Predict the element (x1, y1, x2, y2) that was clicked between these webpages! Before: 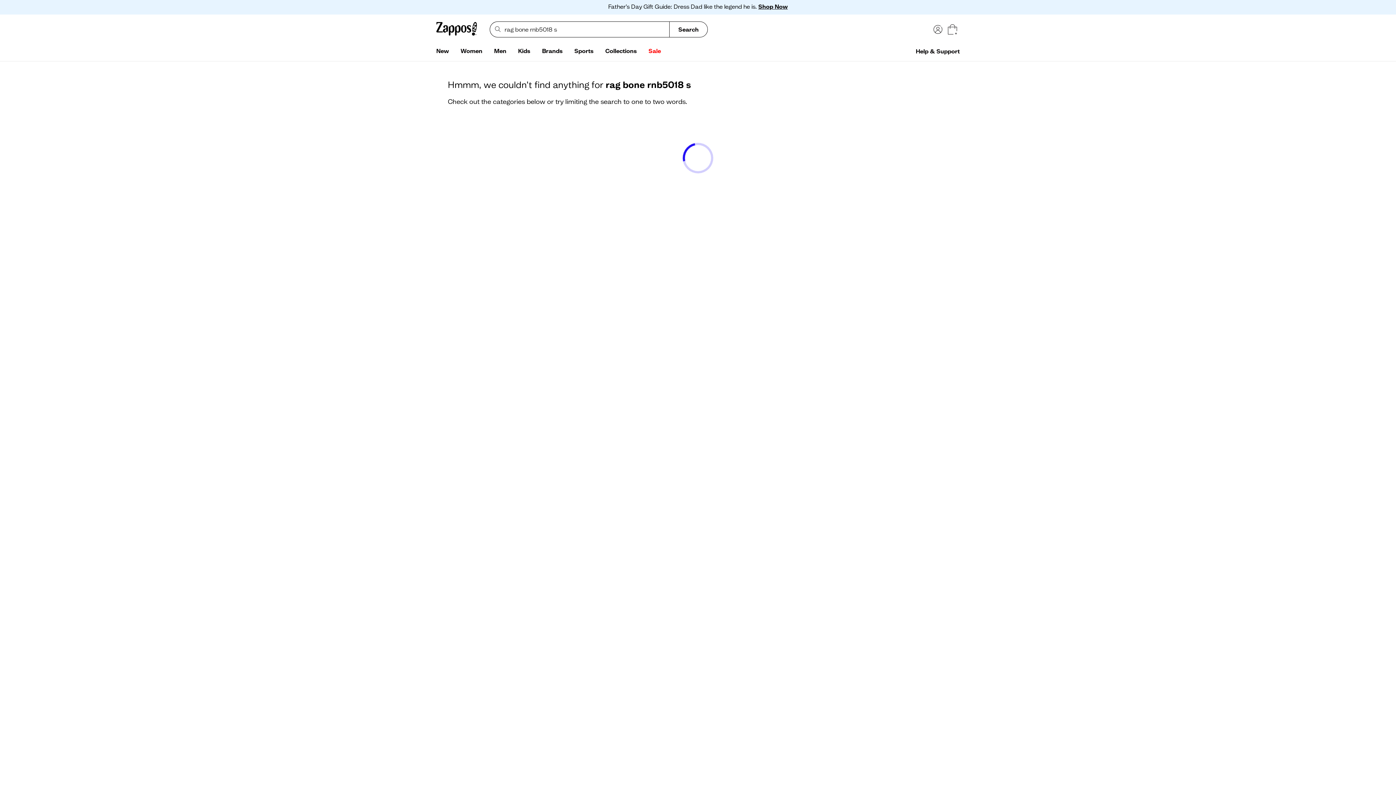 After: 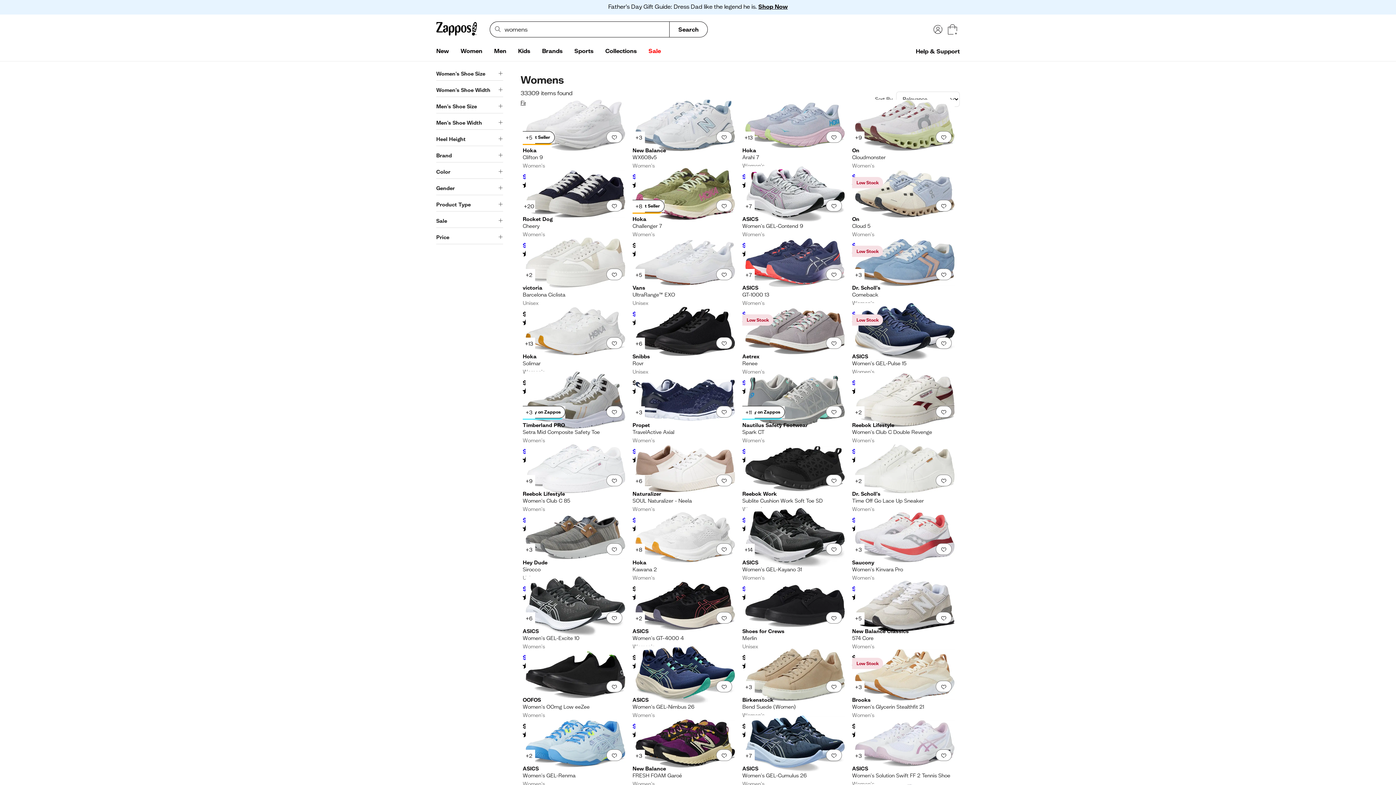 Action: label: Women bbox: (454, 44, 488, 58)